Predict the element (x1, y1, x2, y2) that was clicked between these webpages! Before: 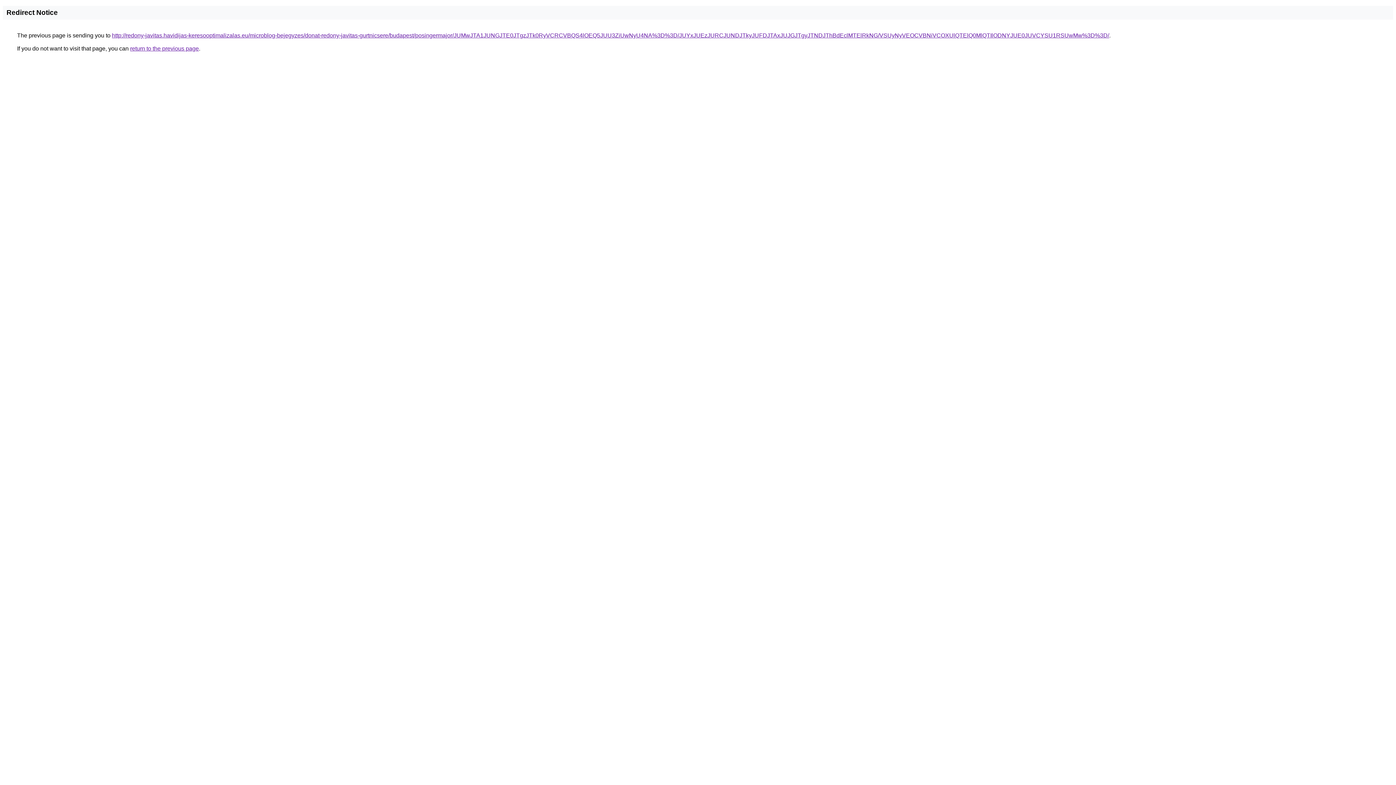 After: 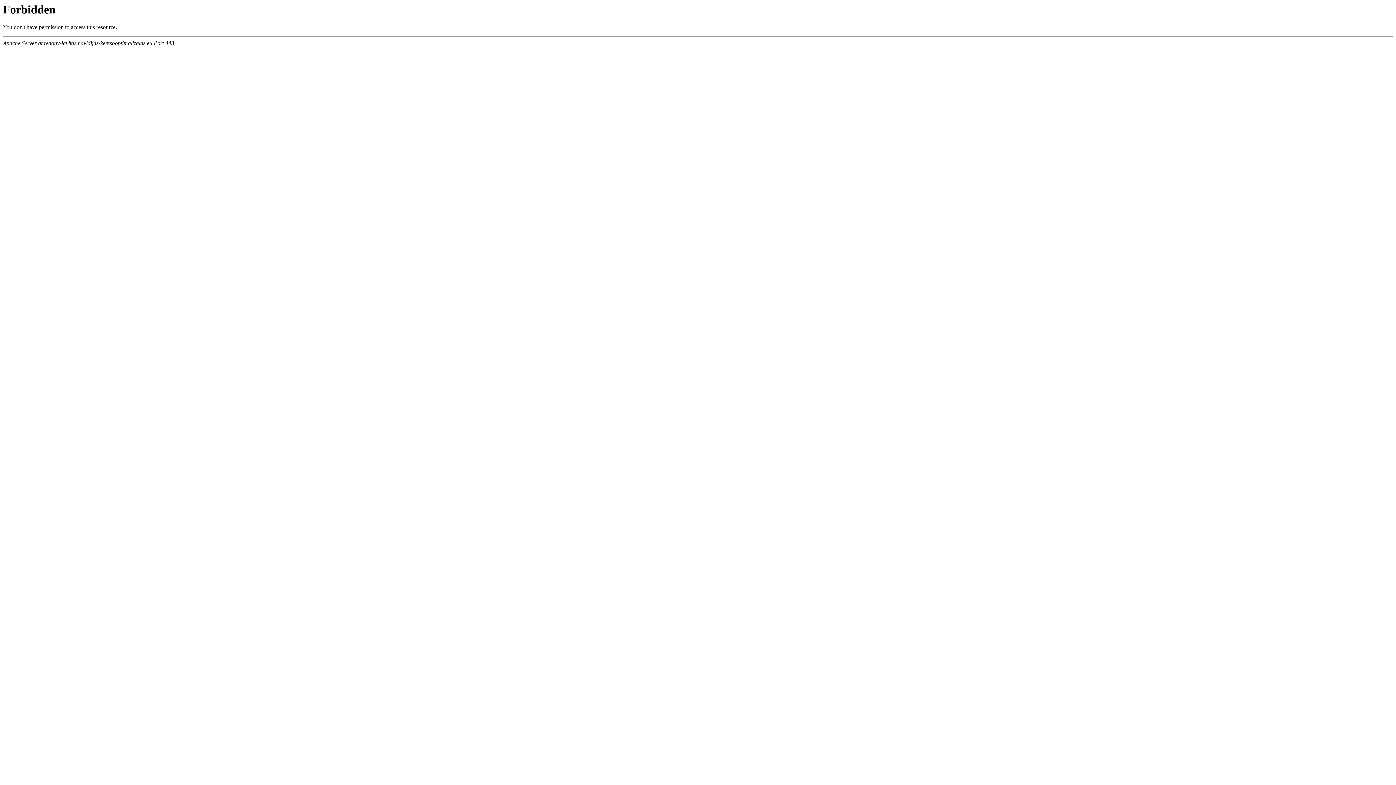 Action: bbox: (112, 32, 1109, 38) label: http://redony-javitas.havidijas-keresooptimalizalas.eu/microblog-bejegyzes/donat-redony-javitas-gurtnicsere/budapest/posingermajor/JUMwJTA1JUNGJTE0JTgzJTk0RyVCRCVBQS4lOEQ5JUU3ZiUwNyU4NA%3D%3D/JUYxJUEzJURCJUNDJTkyJUFDJTAxJUJGJTgyJTNDJThBdEclMTElRkNG/VSUyNyVEOCVBNiVCOXUlQTElQ0MlQTIlODNYJUE0JUVCYSU1RSUwMw%3D%3D/